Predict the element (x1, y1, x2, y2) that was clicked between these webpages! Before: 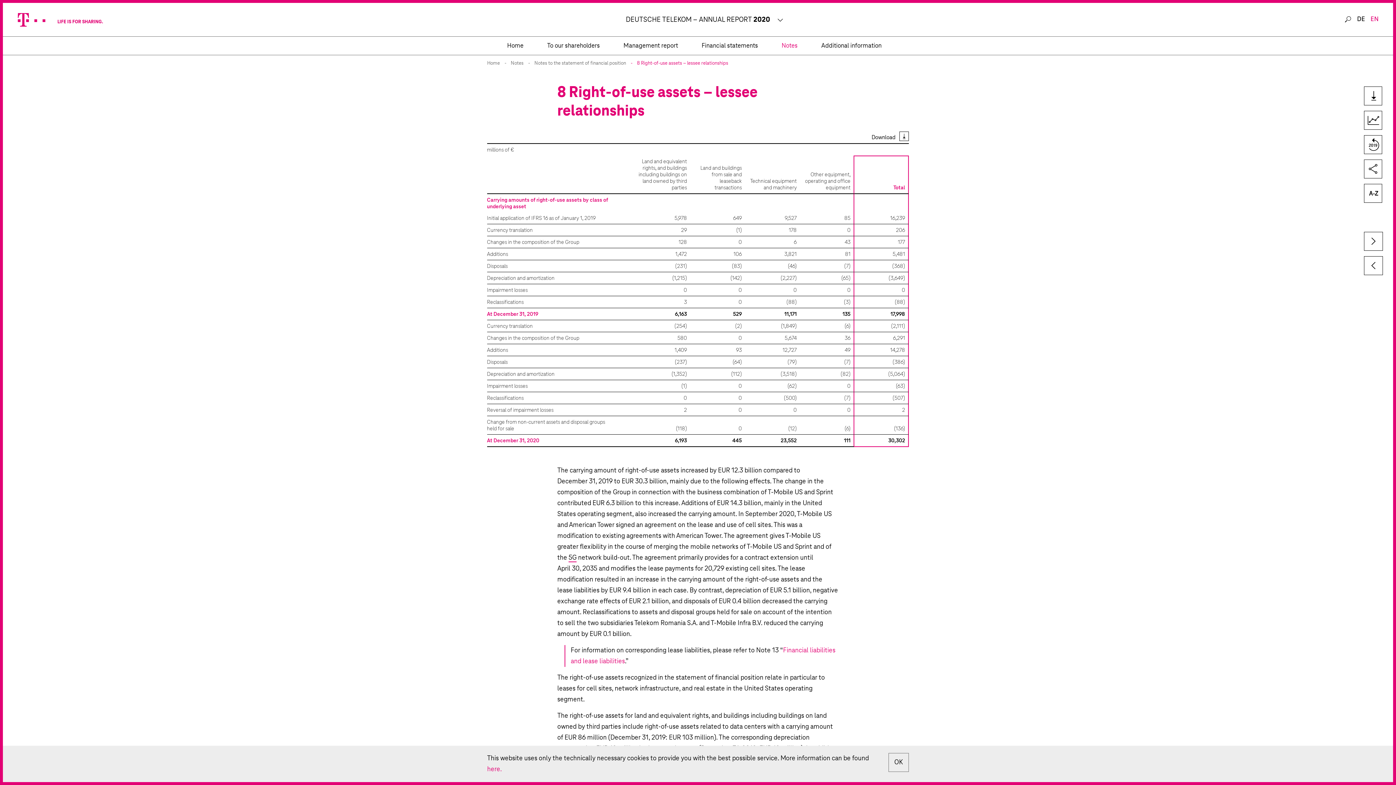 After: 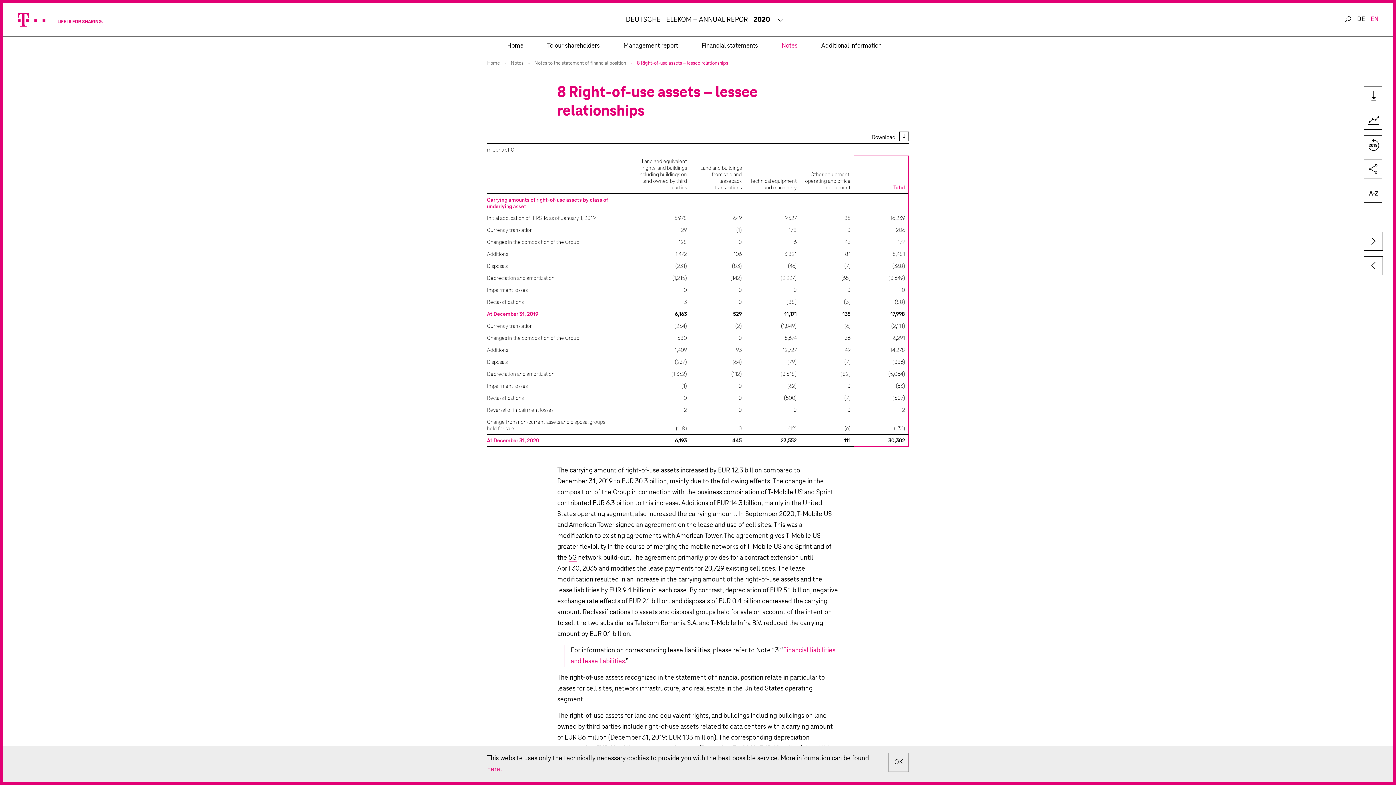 Action: label: 8 Right-of-use assets – lessee relationships bbox: (637, 60, 728, 66)